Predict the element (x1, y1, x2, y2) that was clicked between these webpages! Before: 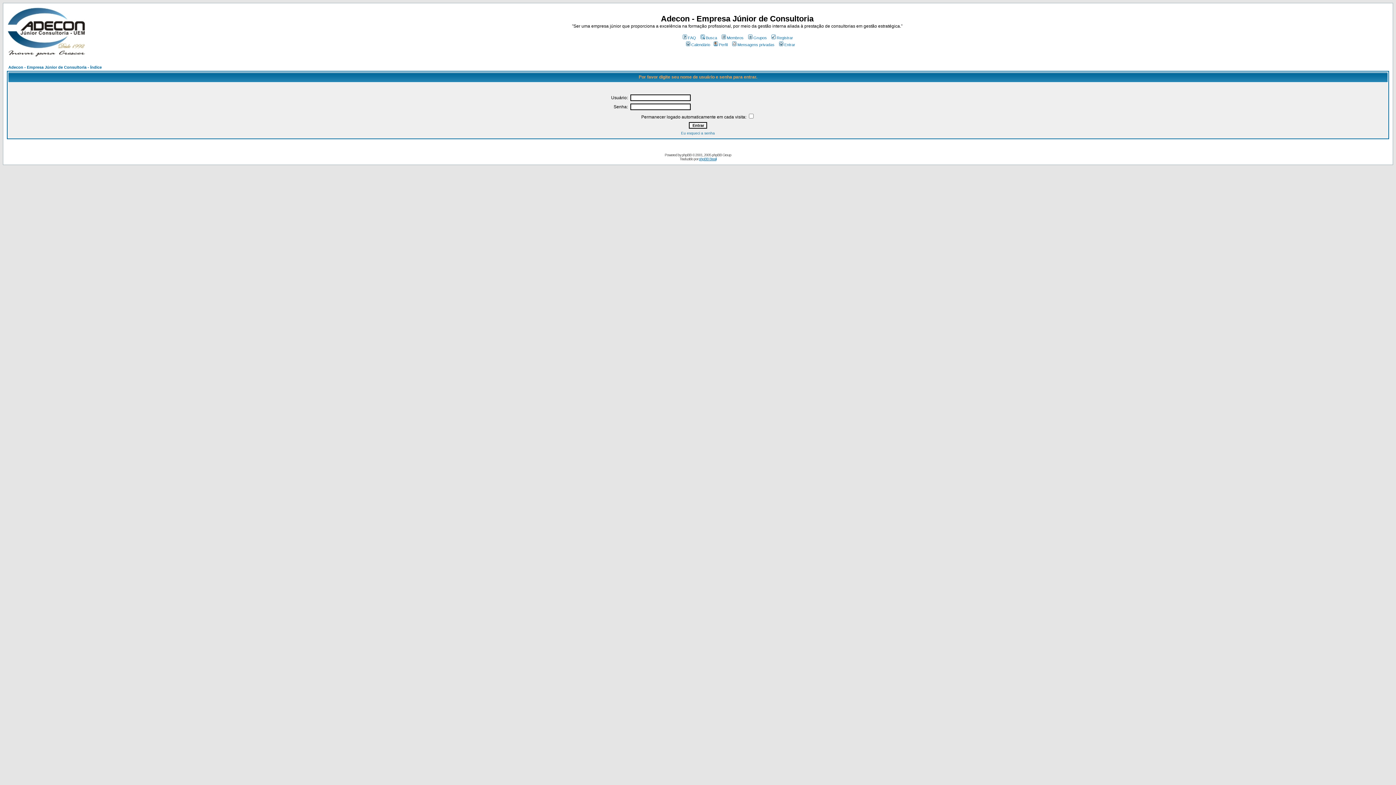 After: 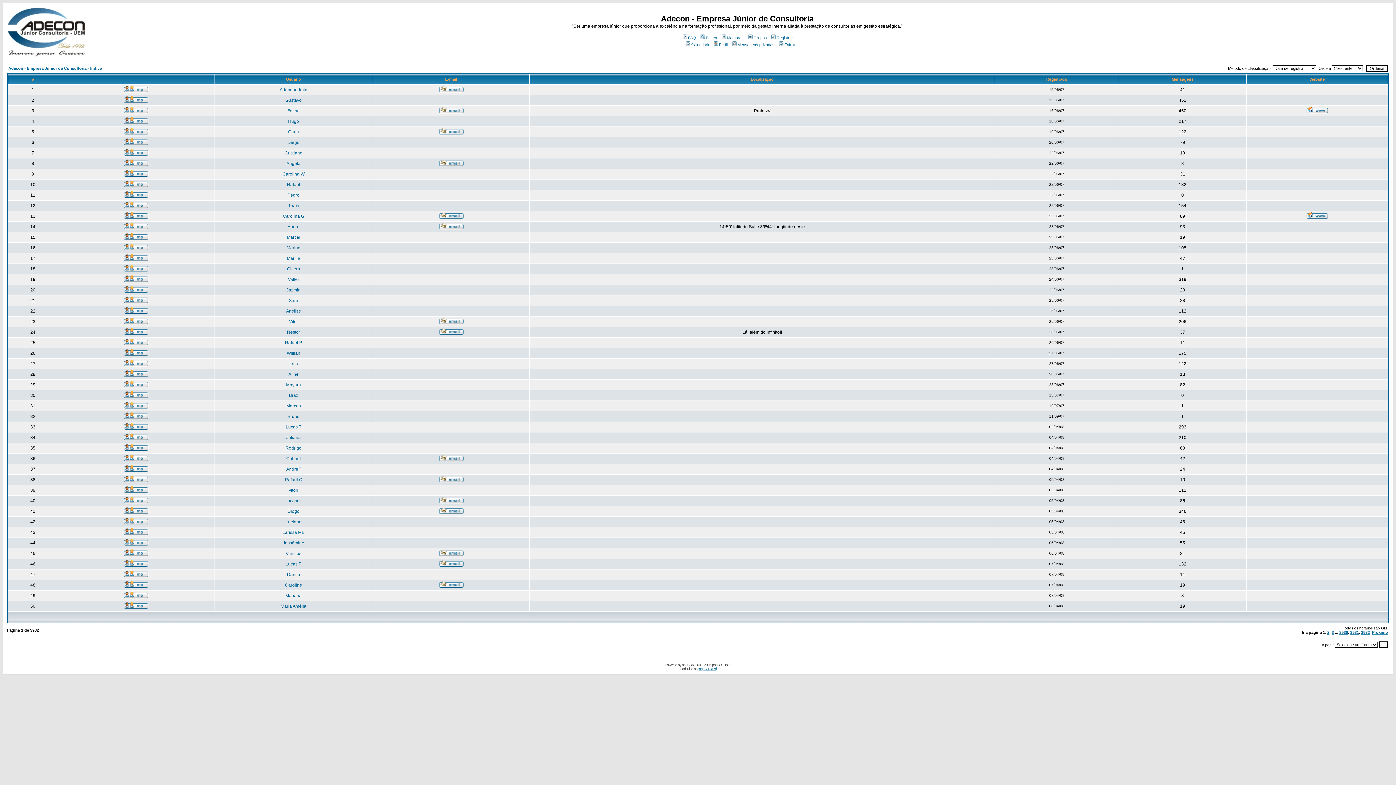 Action: bbox: (720, 35, 743, 40) label: Membros